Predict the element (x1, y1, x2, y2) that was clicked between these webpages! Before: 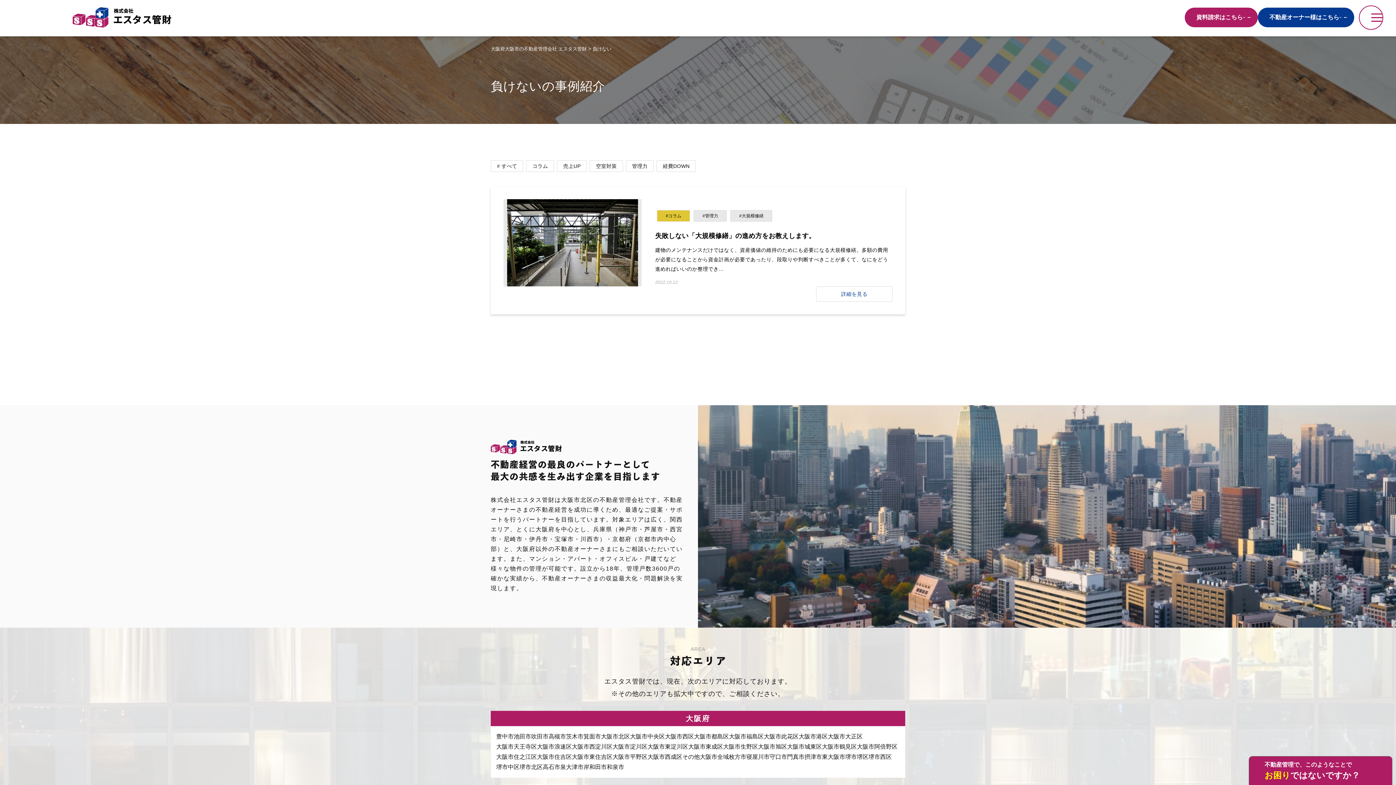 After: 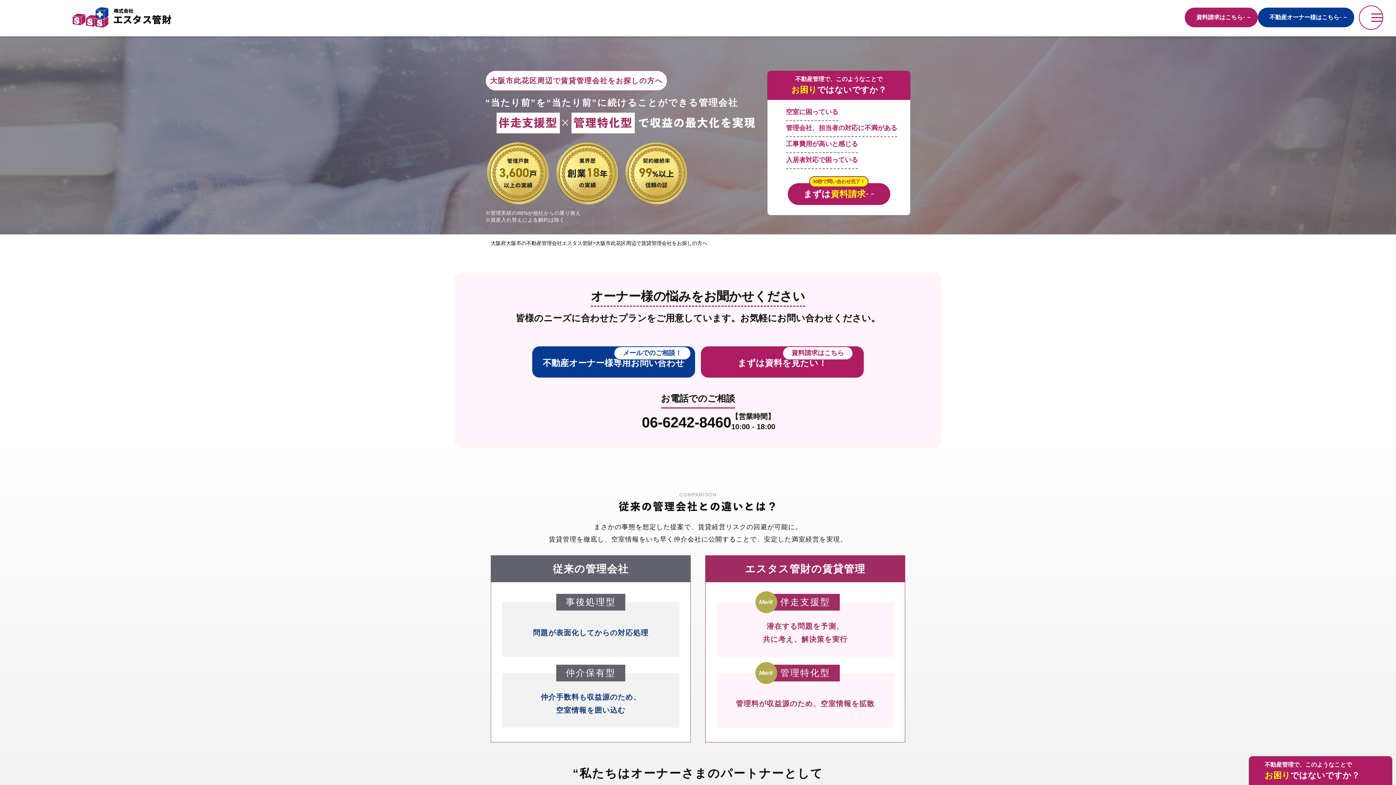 Action: label: 大阪市此花区 bbox: (764, 733, 798, 740)